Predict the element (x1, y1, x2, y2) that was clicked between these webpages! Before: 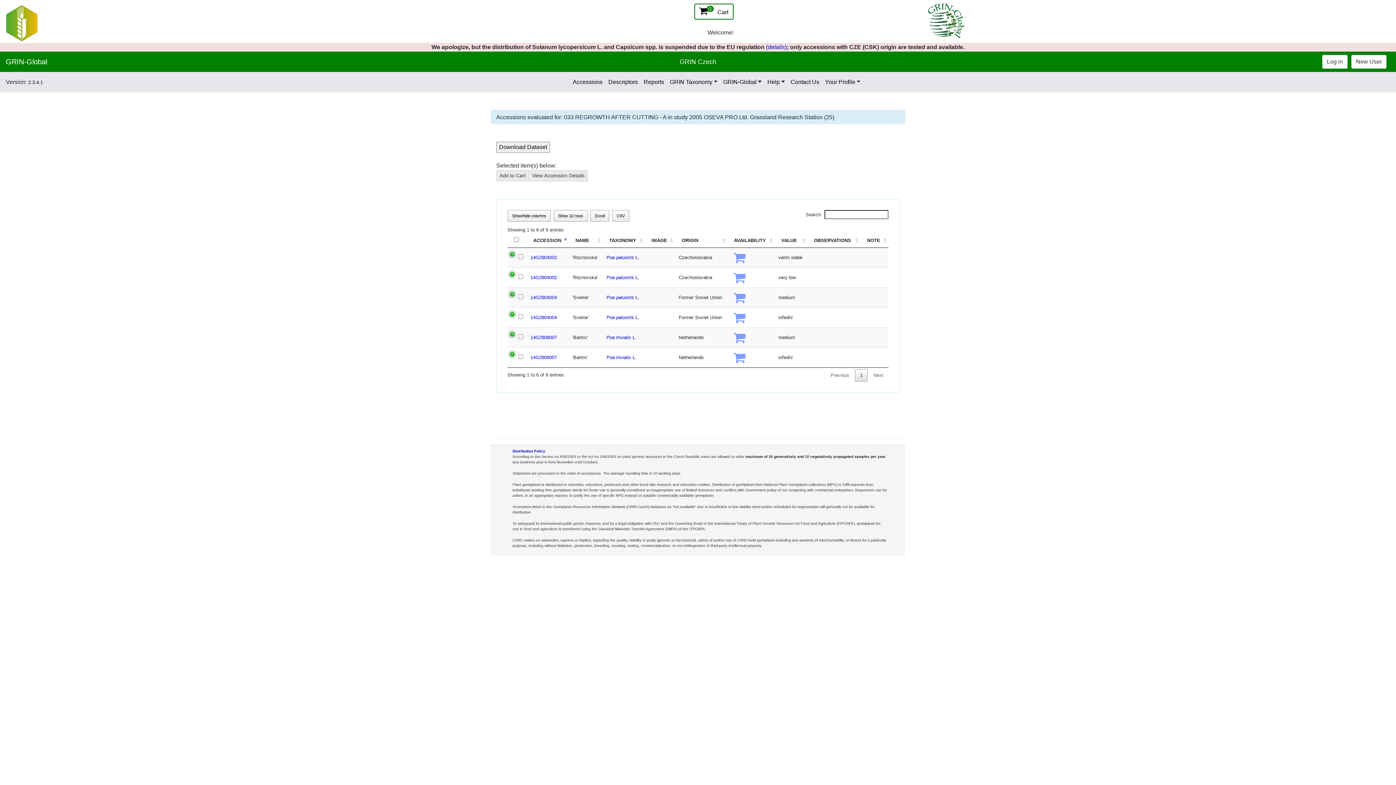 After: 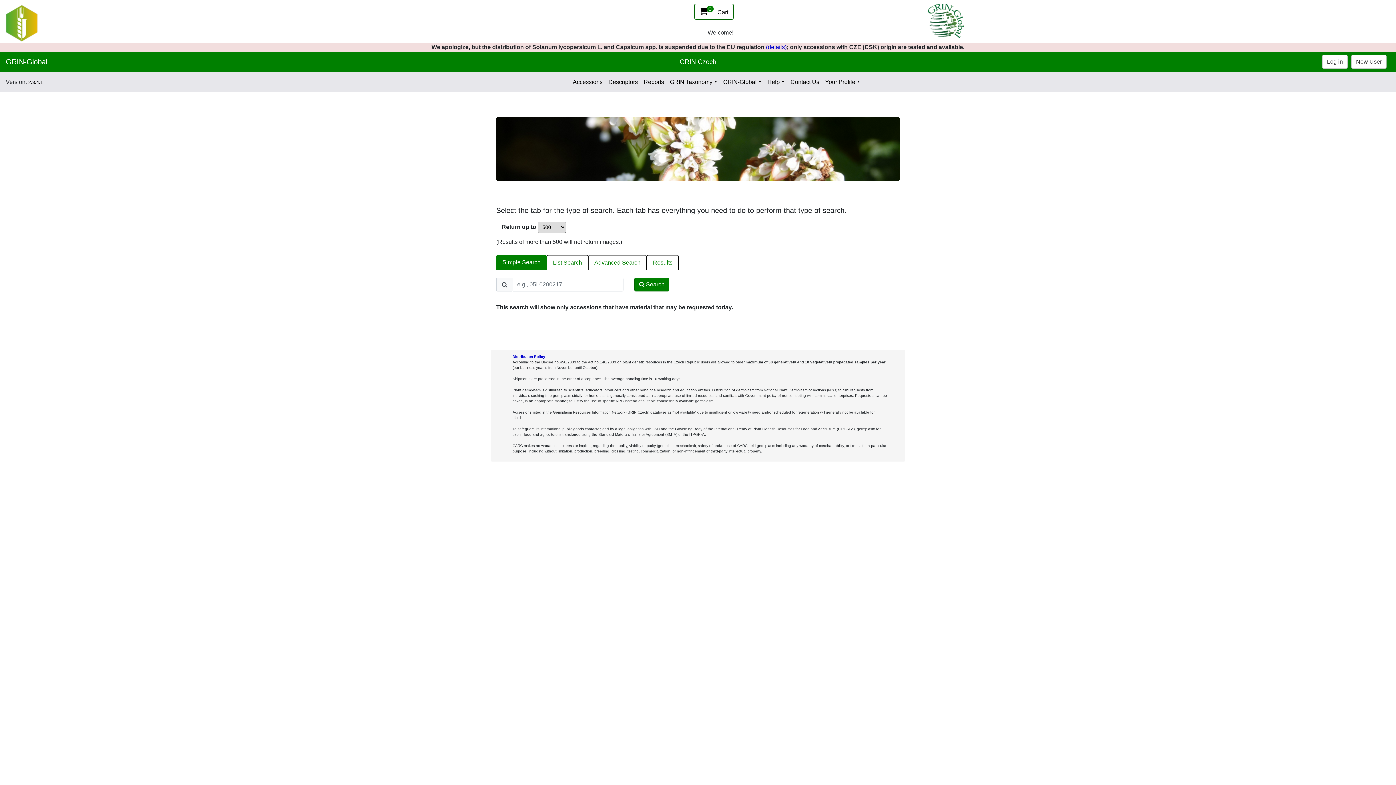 Action: label: Accessions bbox: (570, 74, 605, 89)